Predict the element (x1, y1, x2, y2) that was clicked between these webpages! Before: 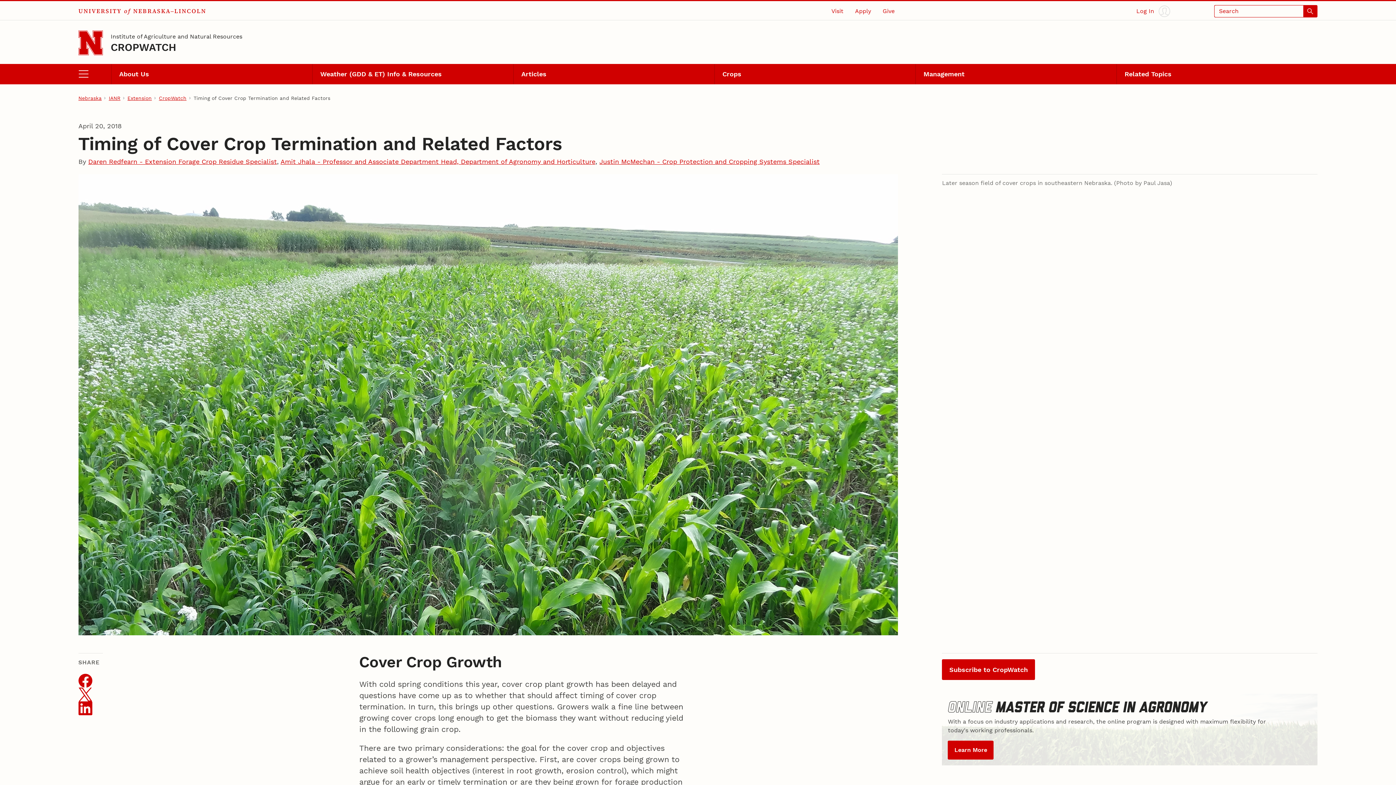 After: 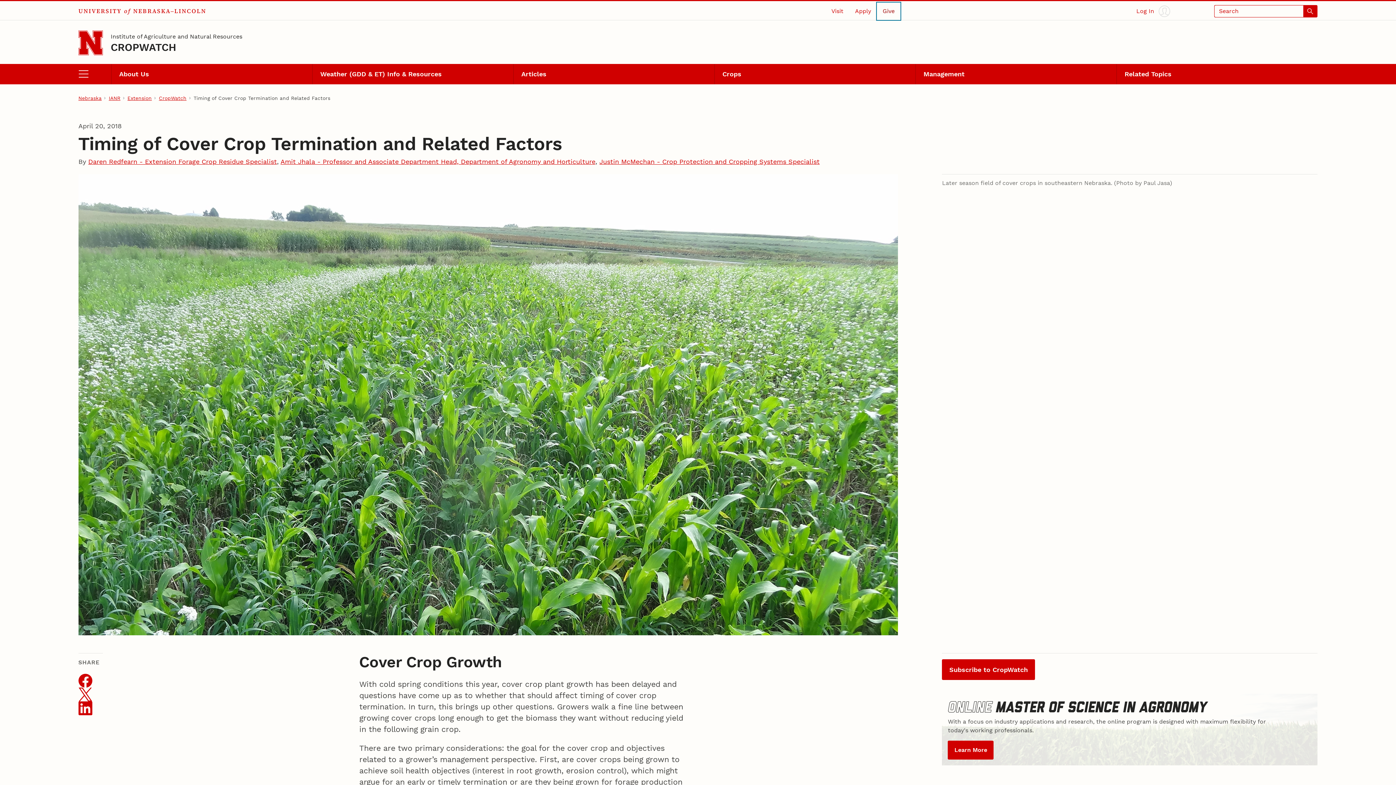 Action: bbox: (877, 2, 900, 19) label: Give